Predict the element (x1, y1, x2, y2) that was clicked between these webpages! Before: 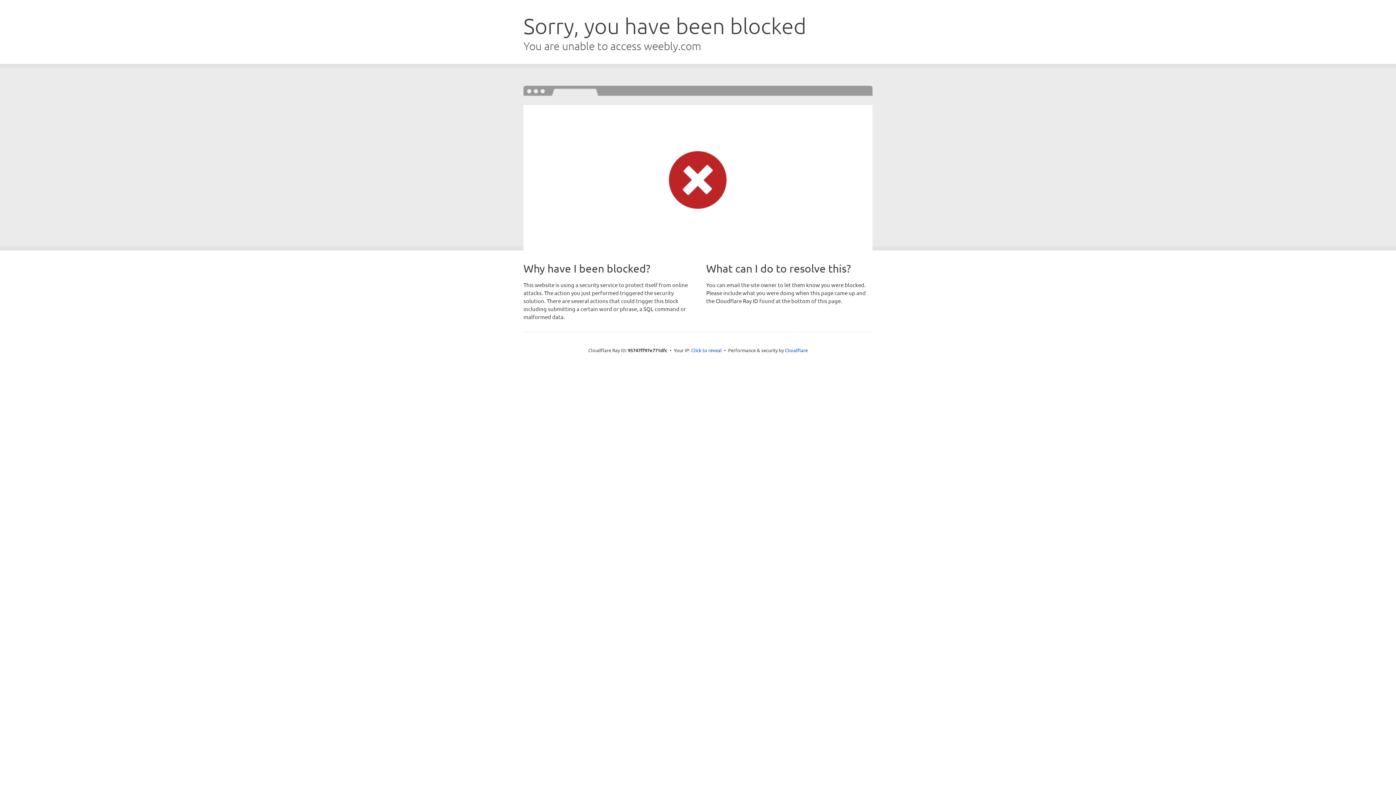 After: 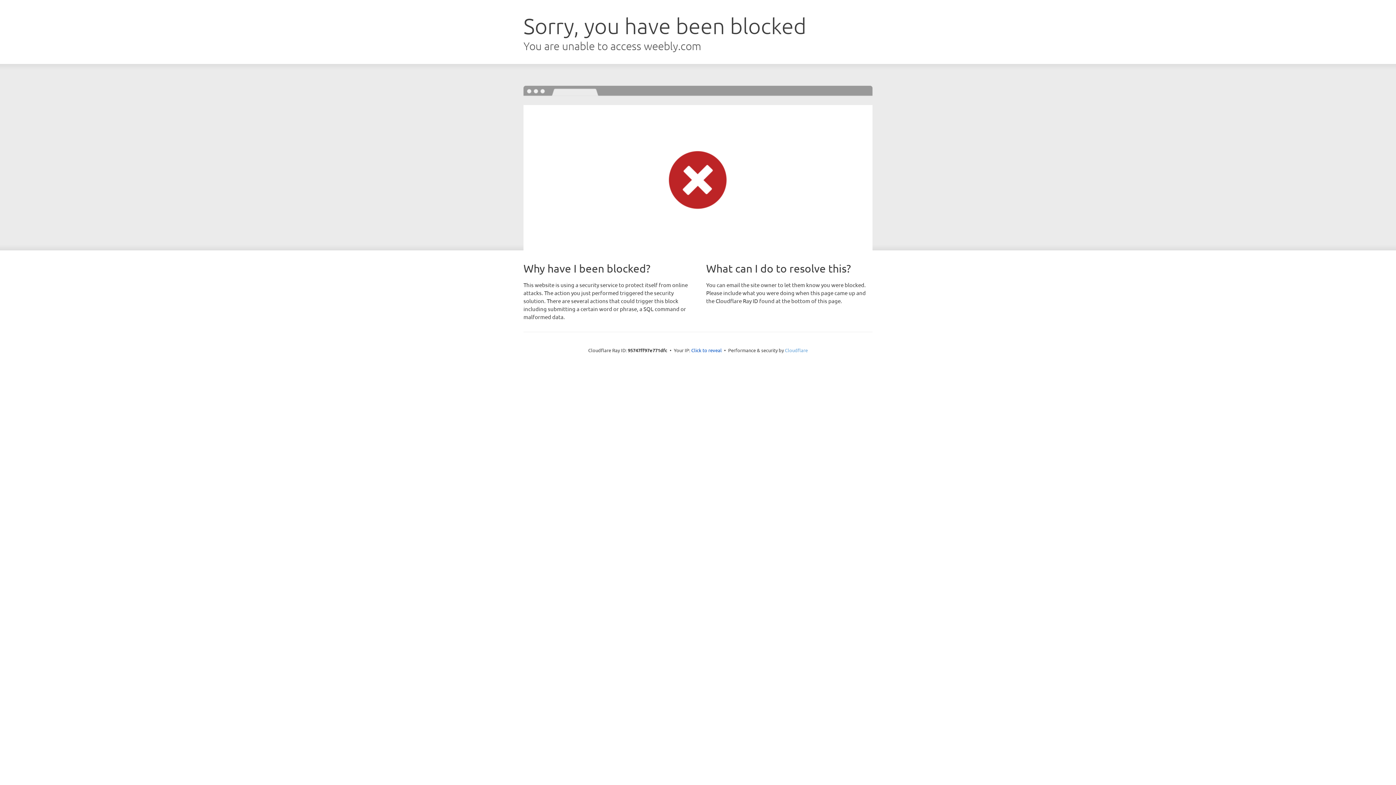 Action: label: Cloudflare bbox: (785, 347, 808, 353)